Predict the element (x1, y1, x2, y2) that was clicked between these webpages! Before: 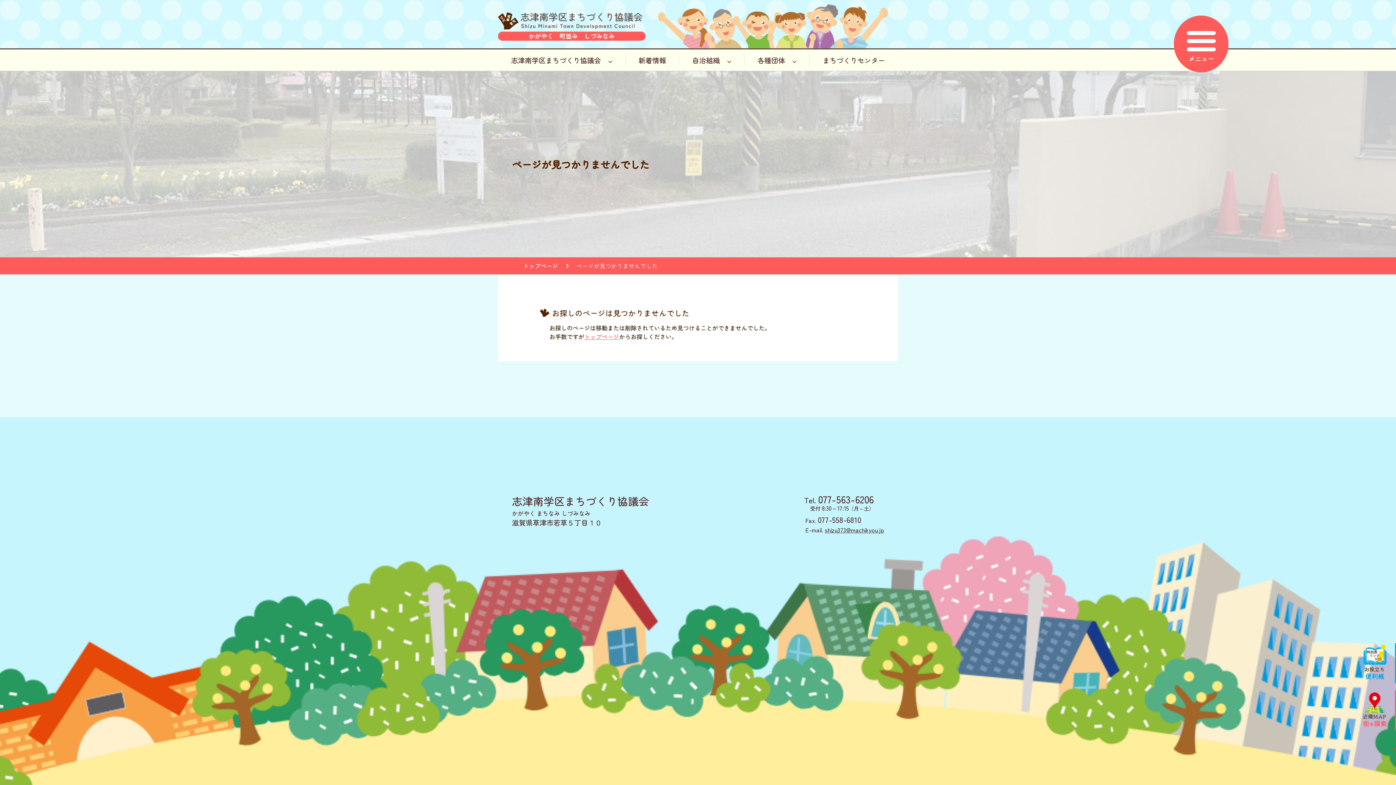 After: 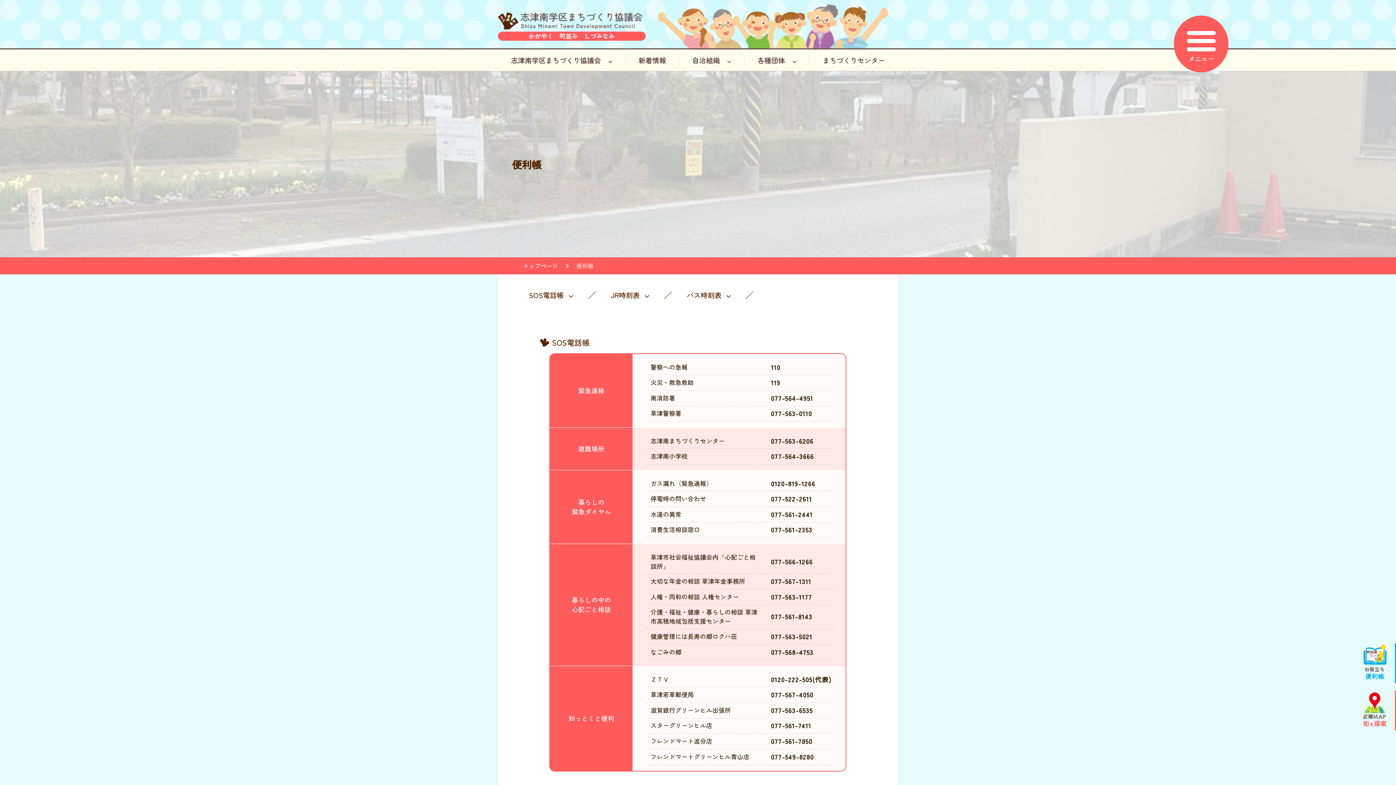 Action: bbox: (1355, 643, 1396, 683)